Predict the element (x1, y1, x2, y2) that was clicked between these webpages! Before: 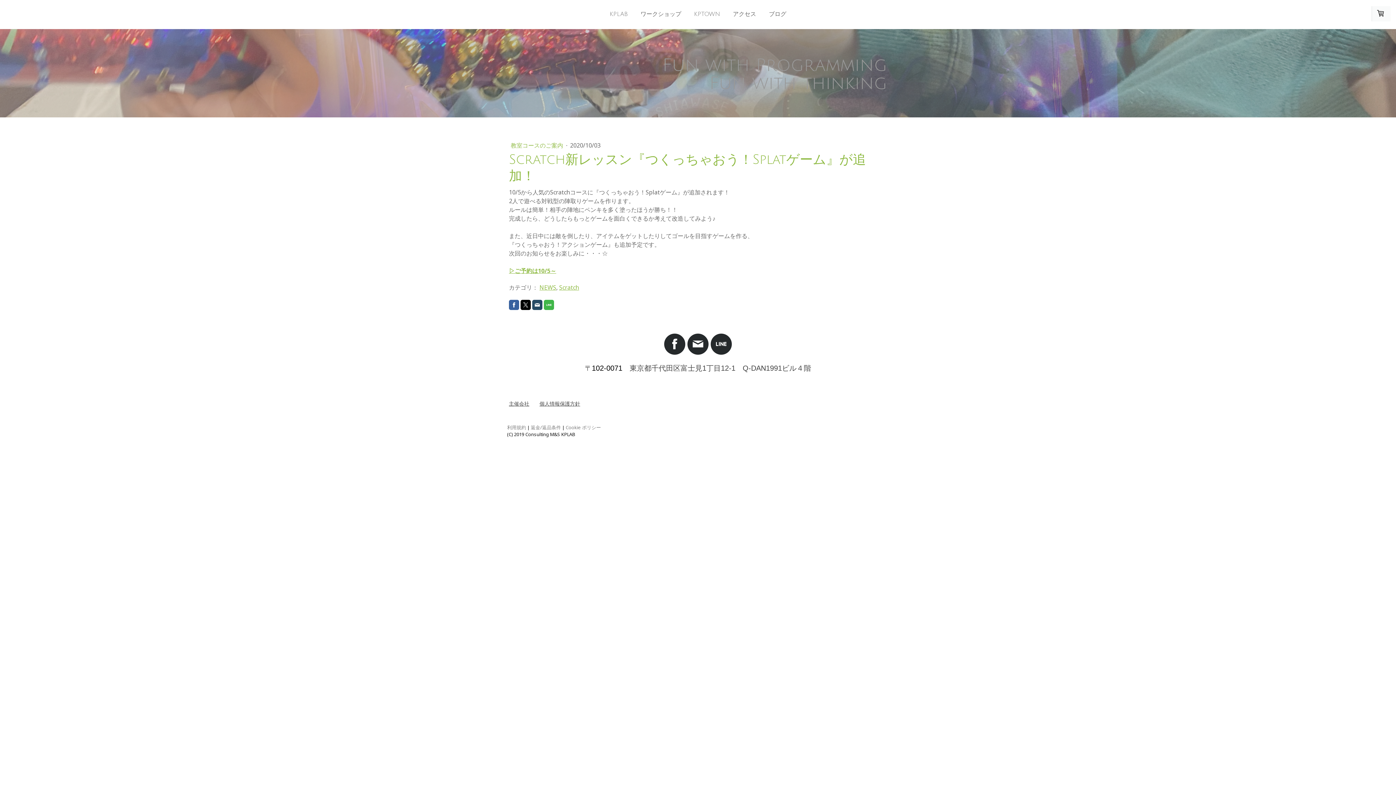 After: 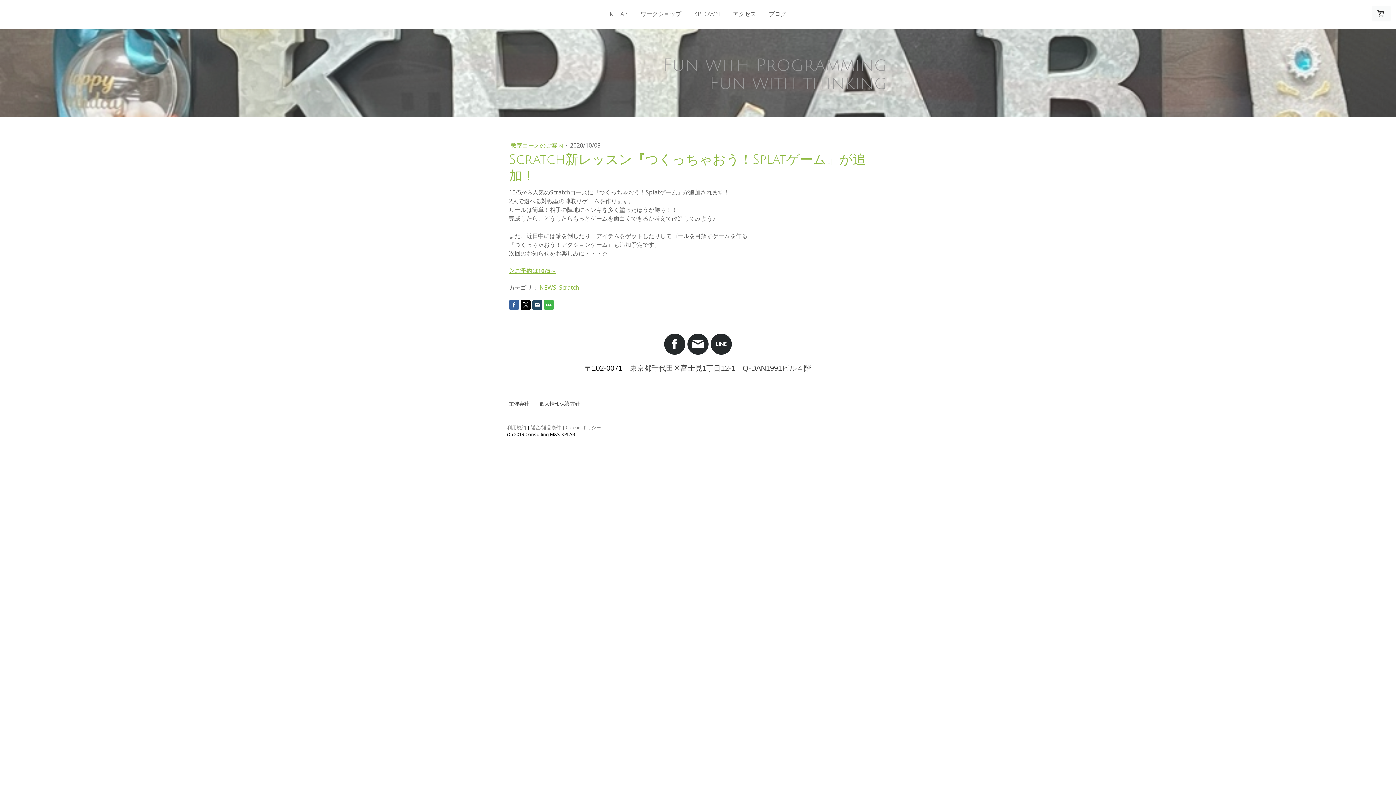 Action: bbox: (687, 333, 708, 354)